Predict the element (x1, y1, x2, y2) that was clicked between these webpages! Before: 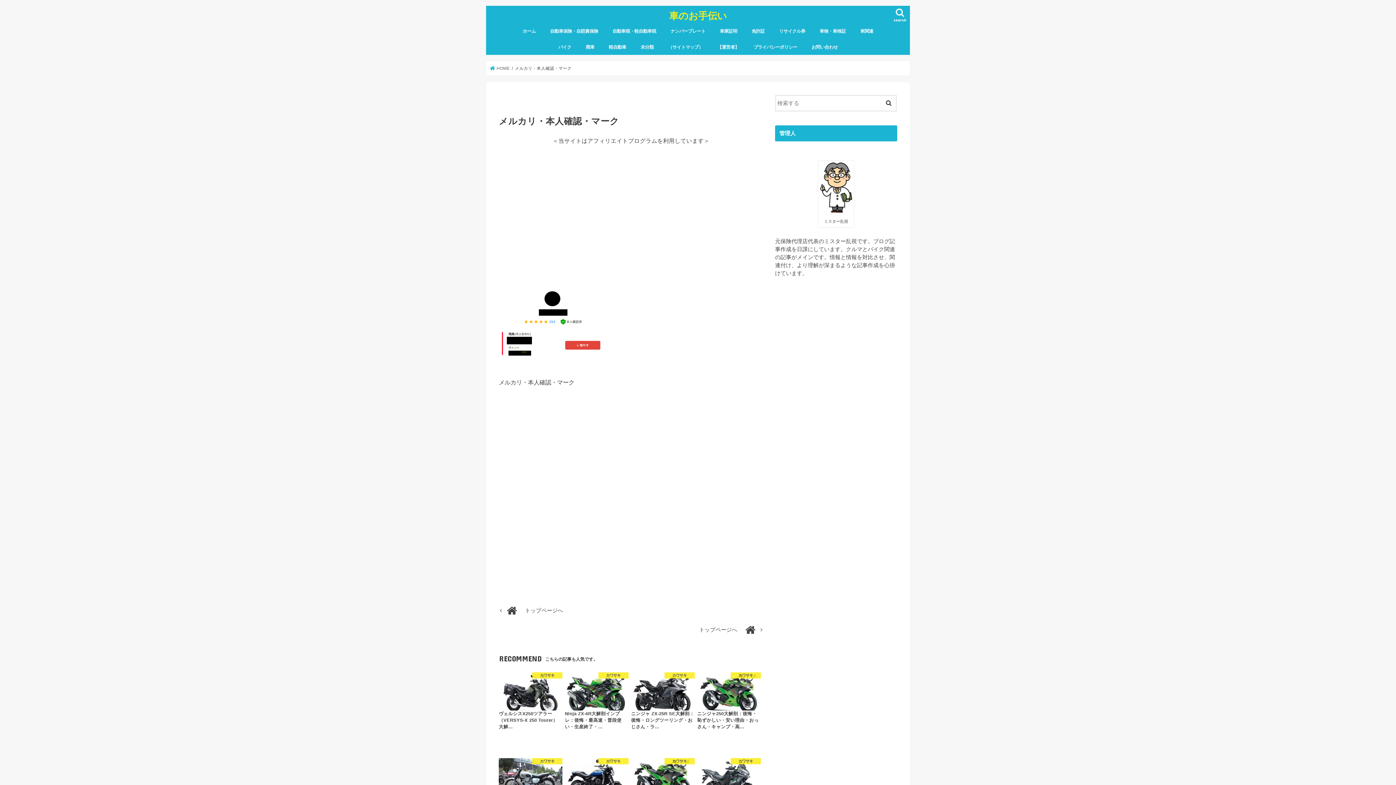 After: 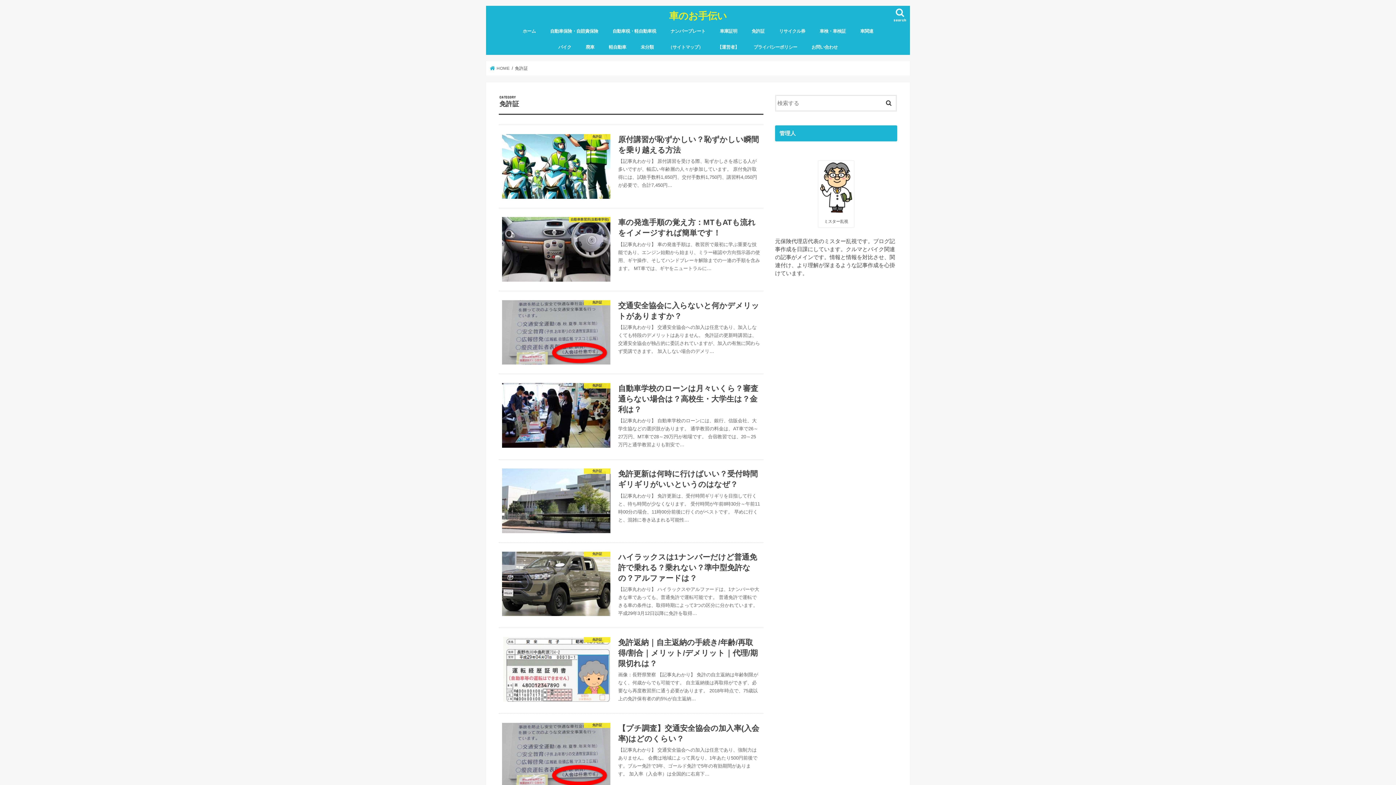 Action: label: 免許証 bbox: (744, 22, 772, 38)